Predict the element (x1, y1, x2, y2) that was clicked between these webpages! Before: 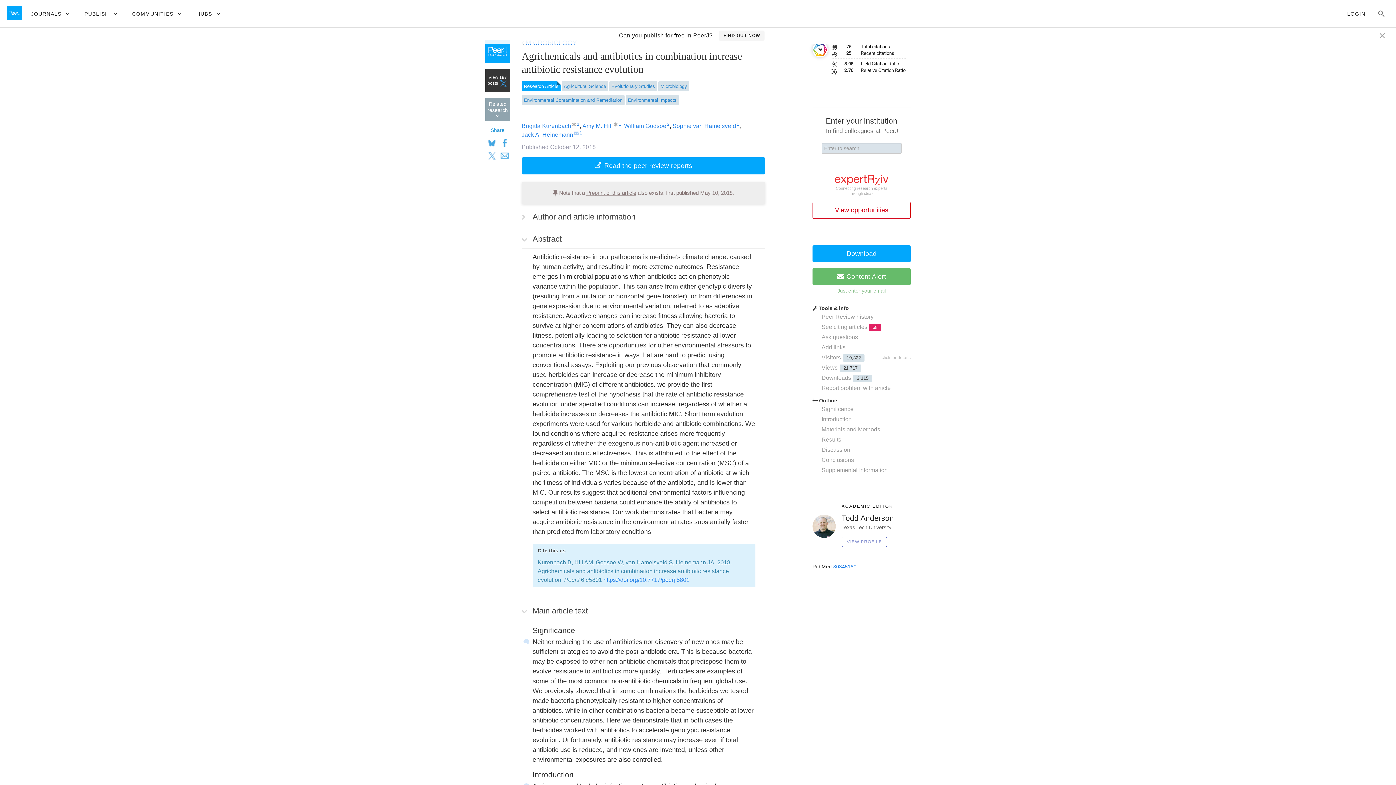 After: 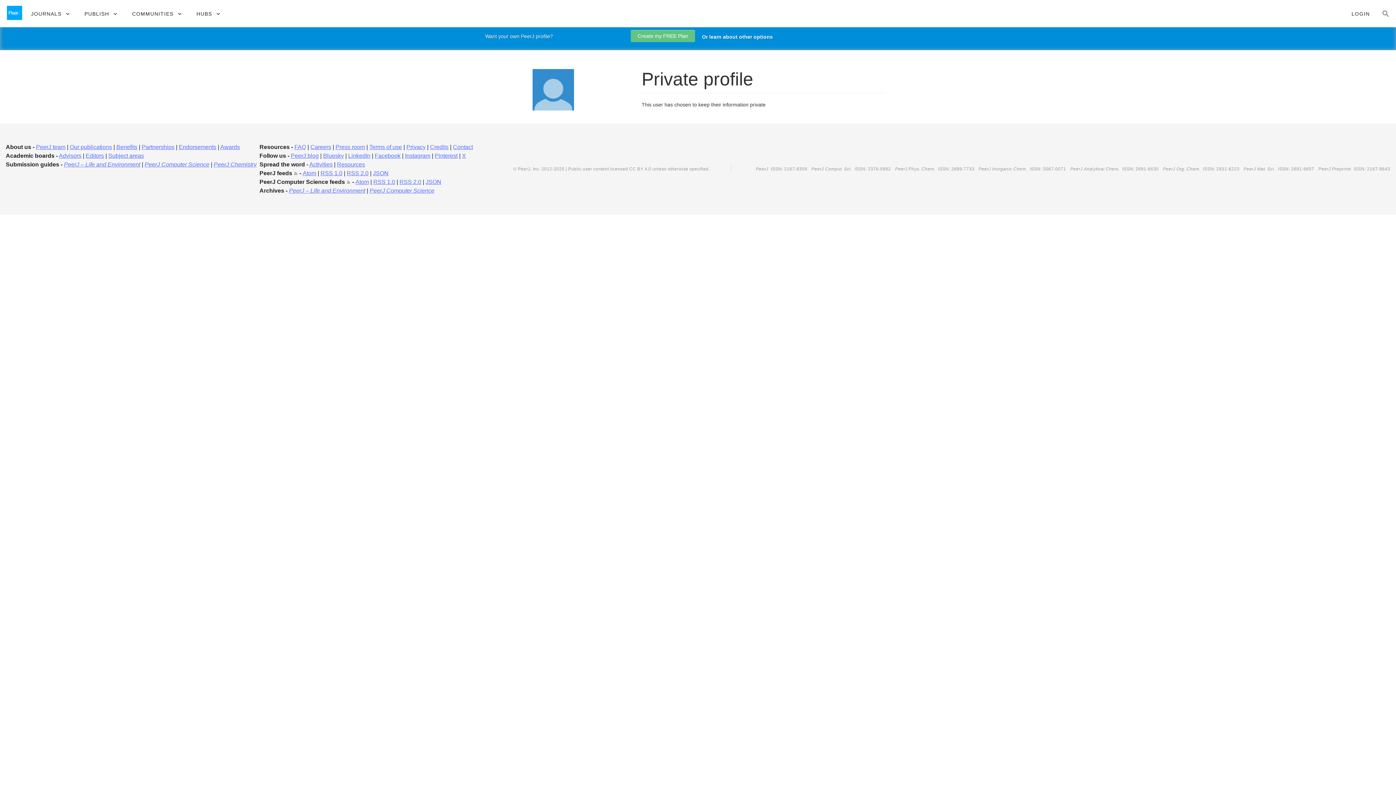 Action: label: Amy M. Hill bbox: (582, 122, 612, 129)